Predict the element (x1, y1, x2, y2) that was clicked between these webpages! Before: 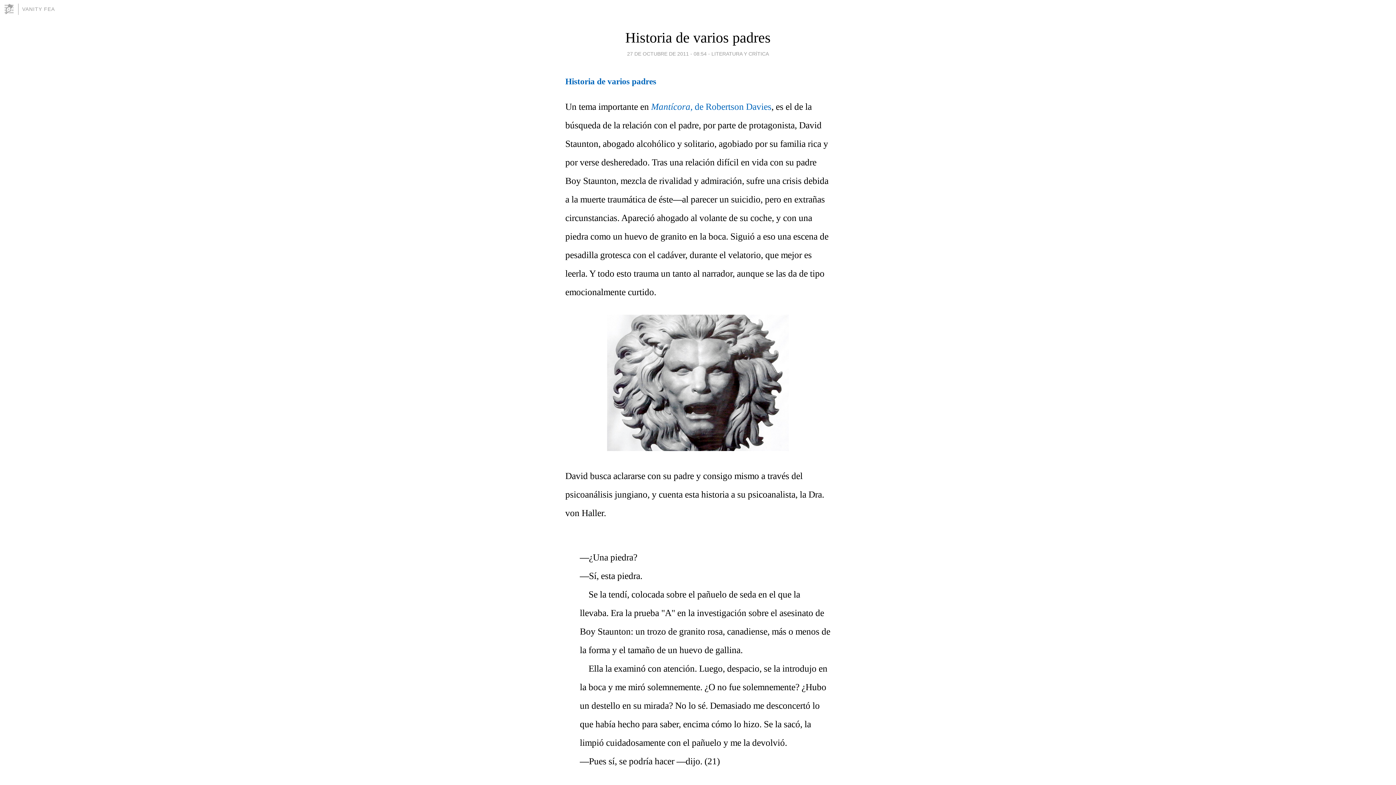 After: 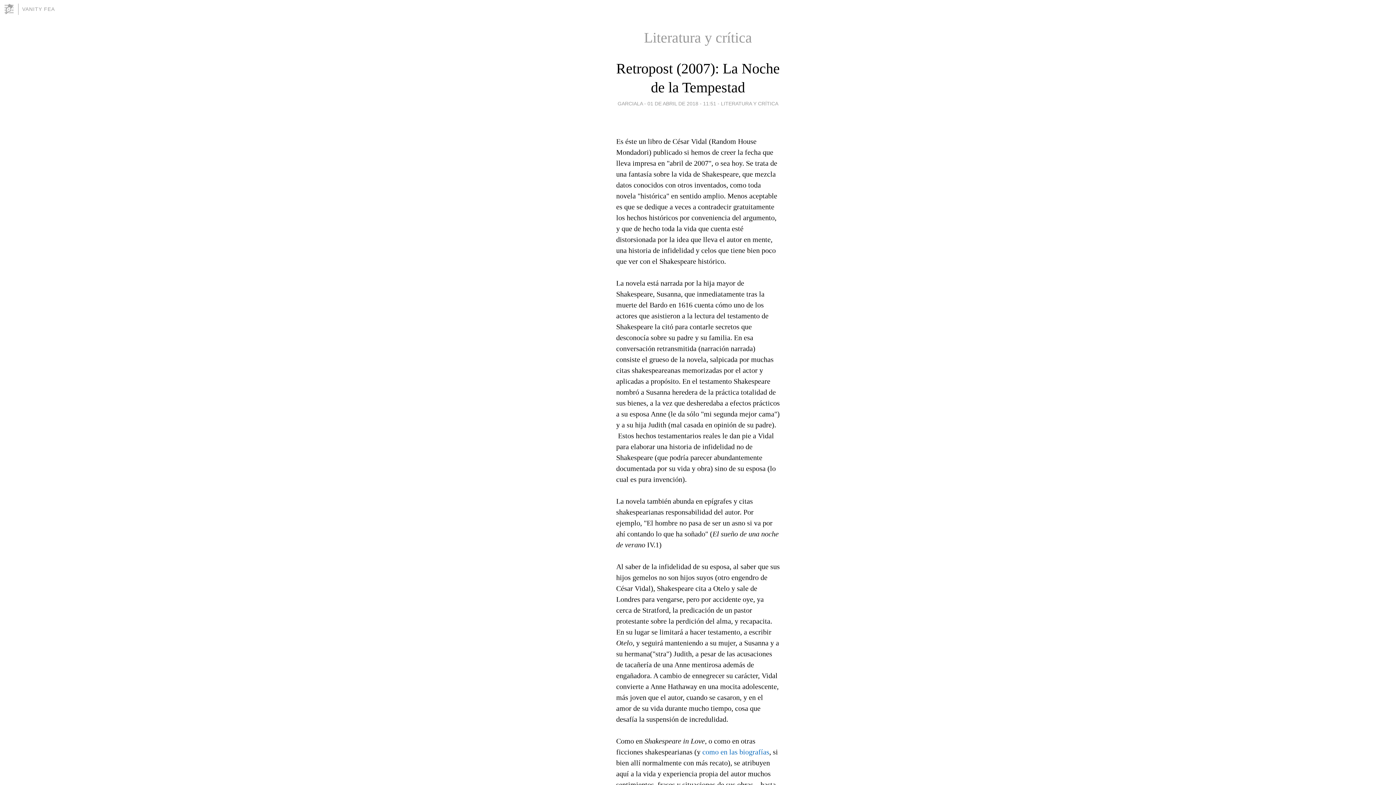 Action: label: LITERATURA Y CRÍTICA bbox: (711, 49, 769, 58)